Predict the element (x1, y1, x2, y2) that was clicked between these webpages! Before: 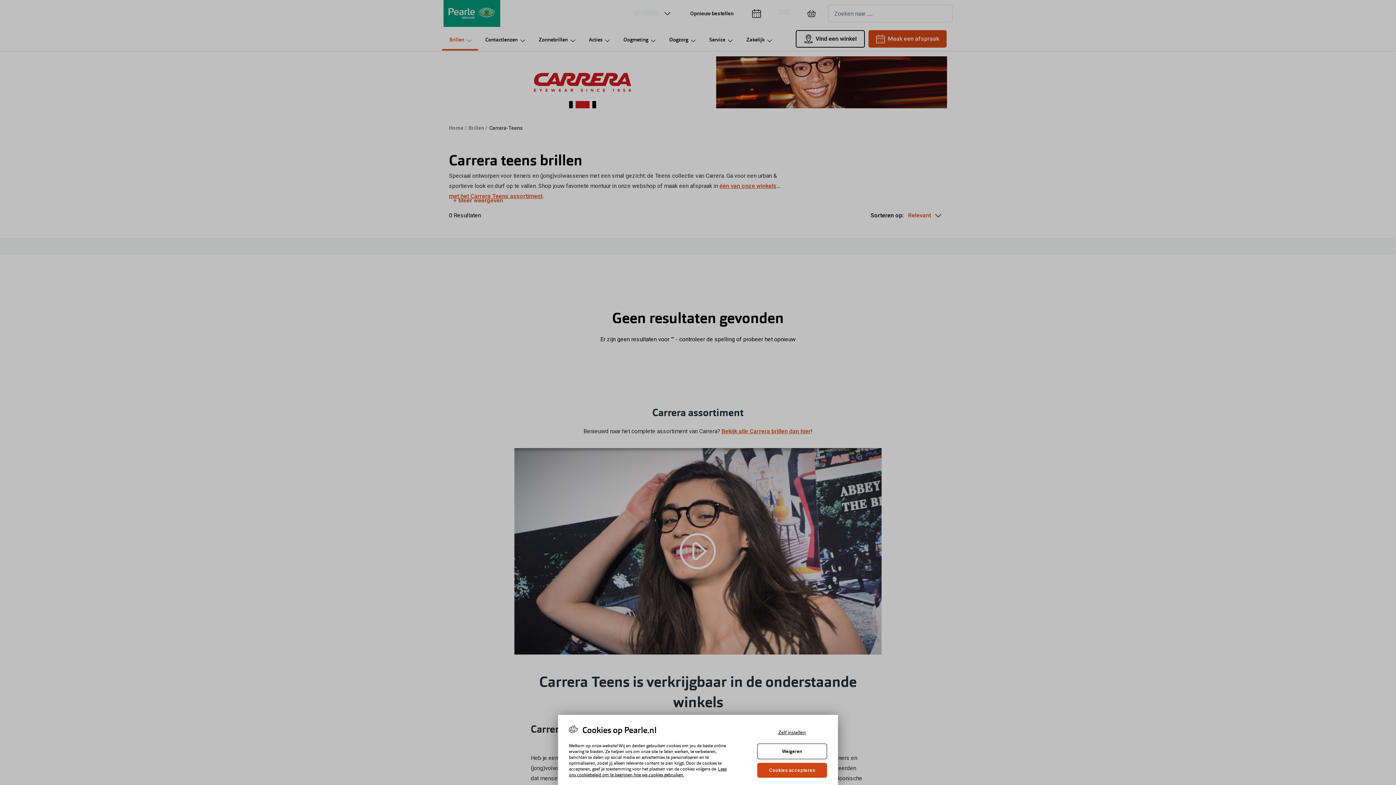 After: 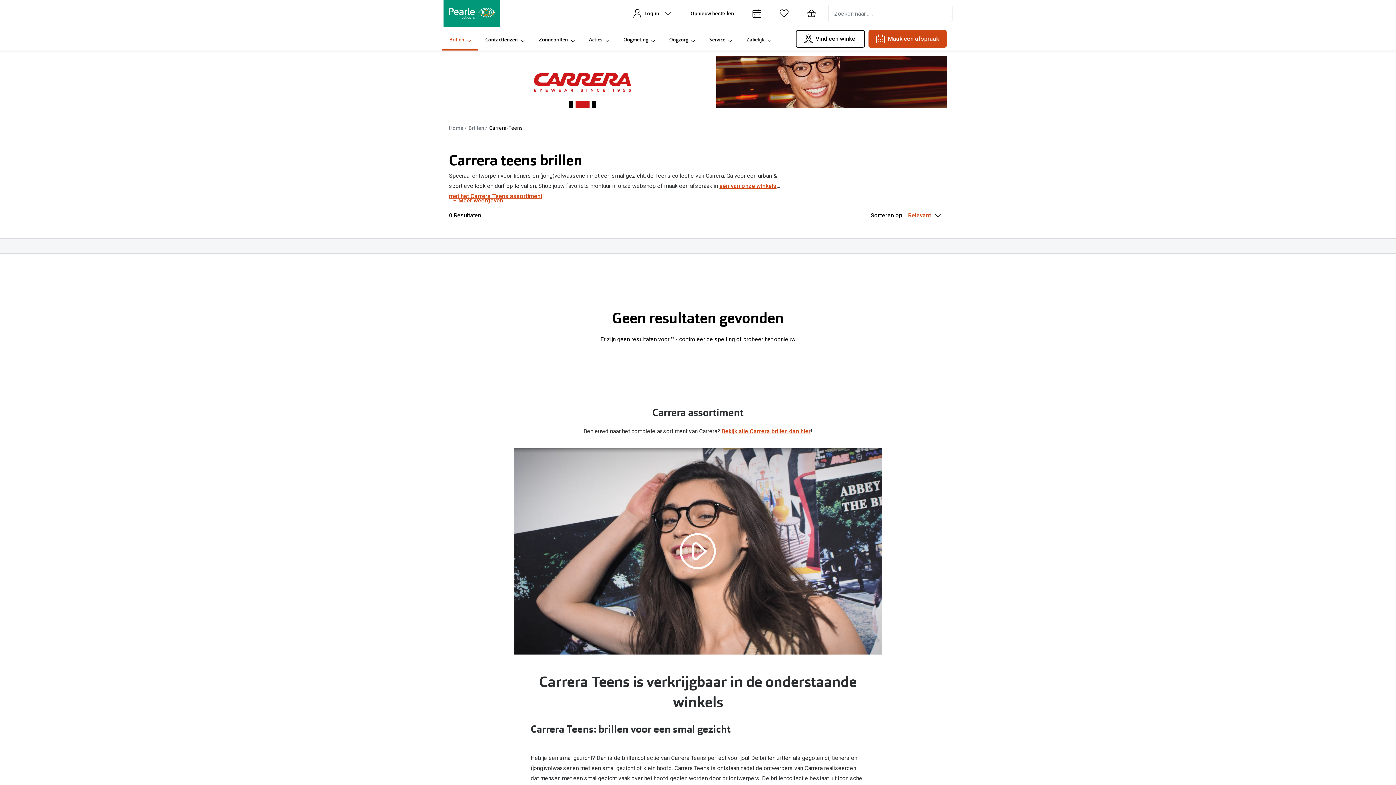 Action: bbox: (757, 763, 827, 778) label: Cookies accepteren